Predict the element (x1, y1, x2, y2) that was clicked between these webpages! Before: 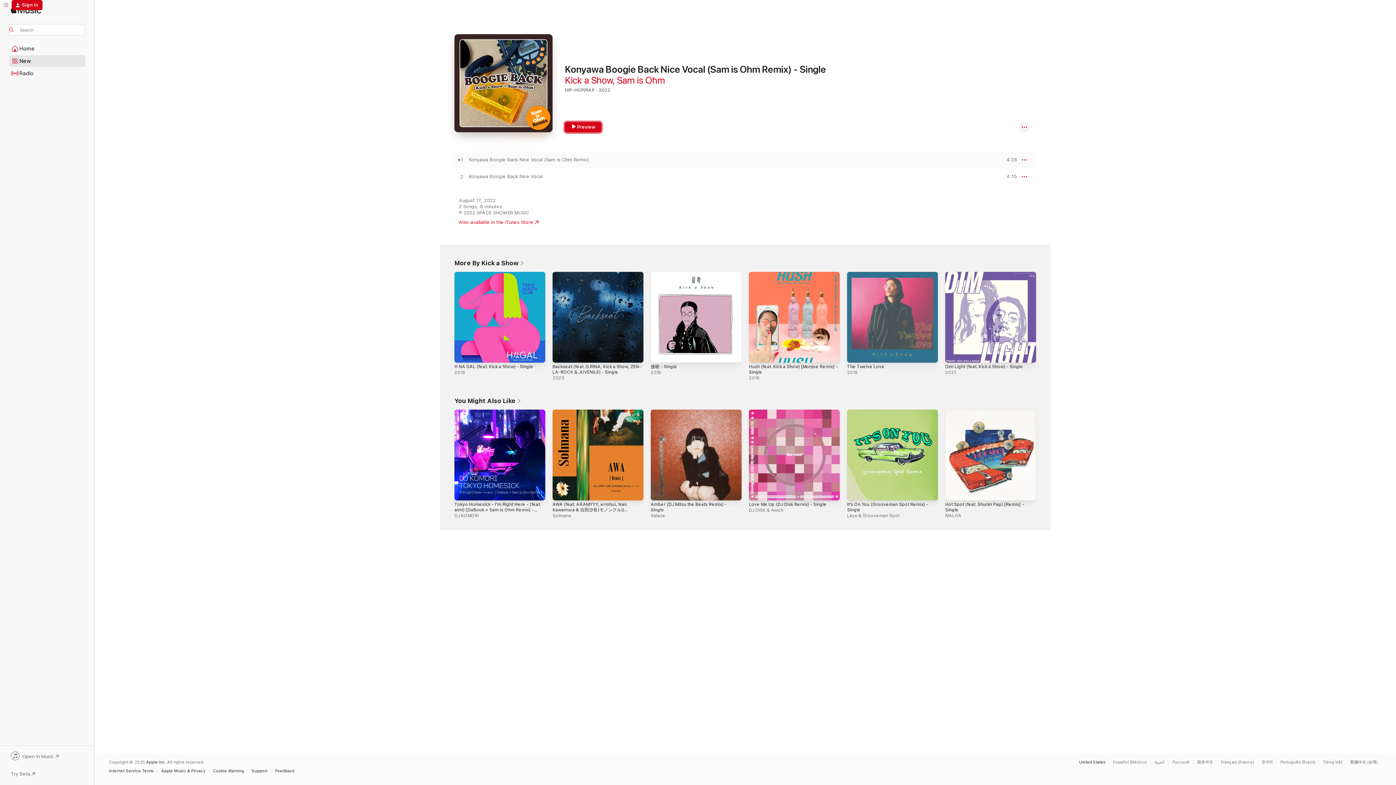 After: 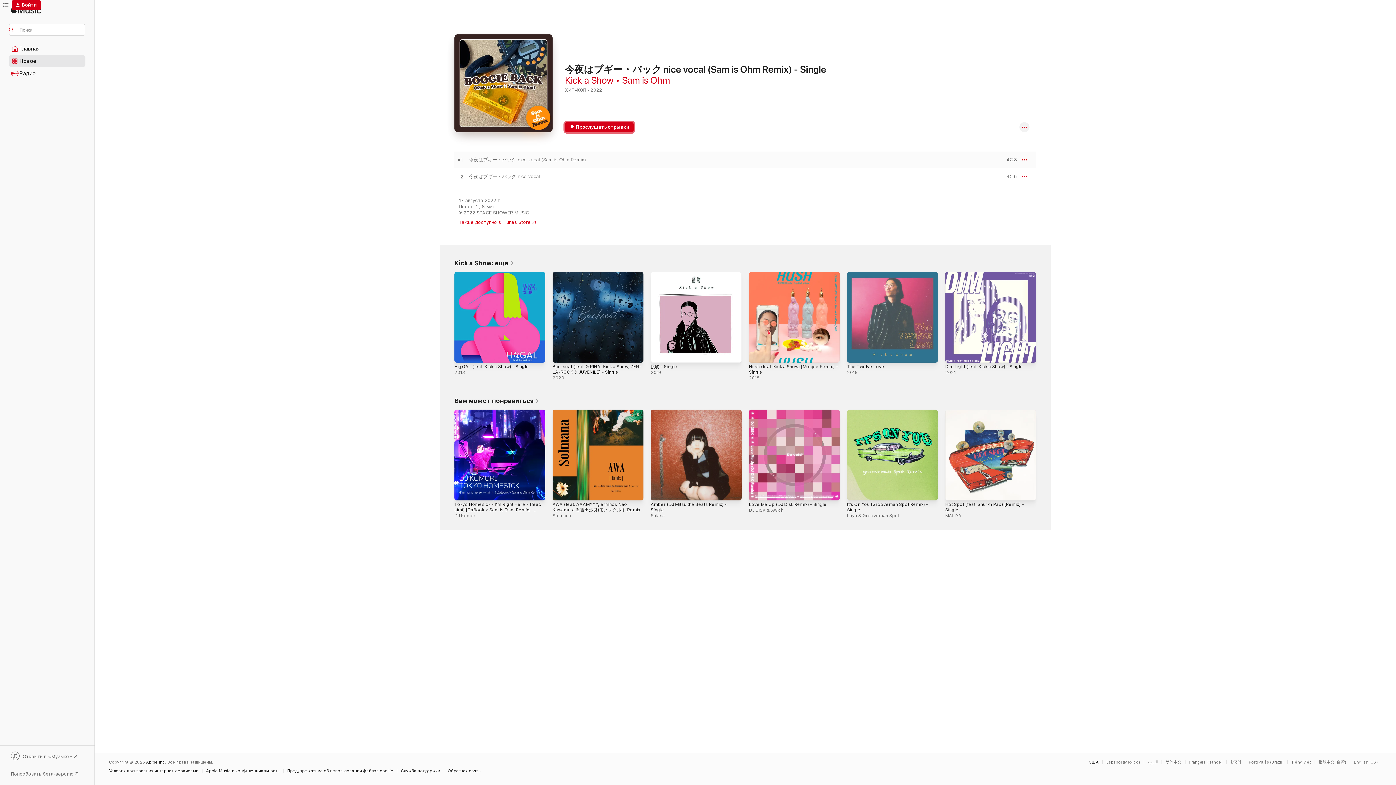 Action: label: This page is available in Русский bbox: (1172, 760, 1193, 764)